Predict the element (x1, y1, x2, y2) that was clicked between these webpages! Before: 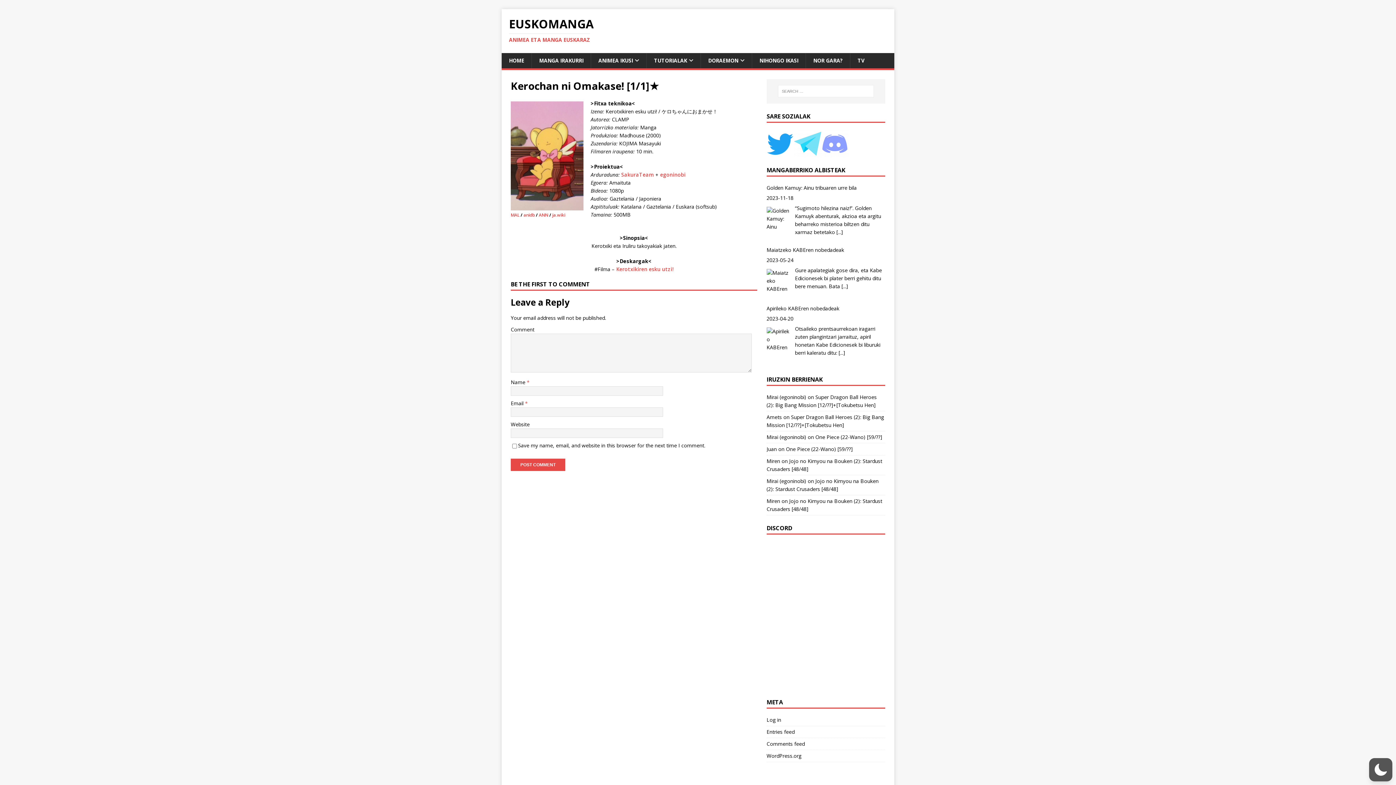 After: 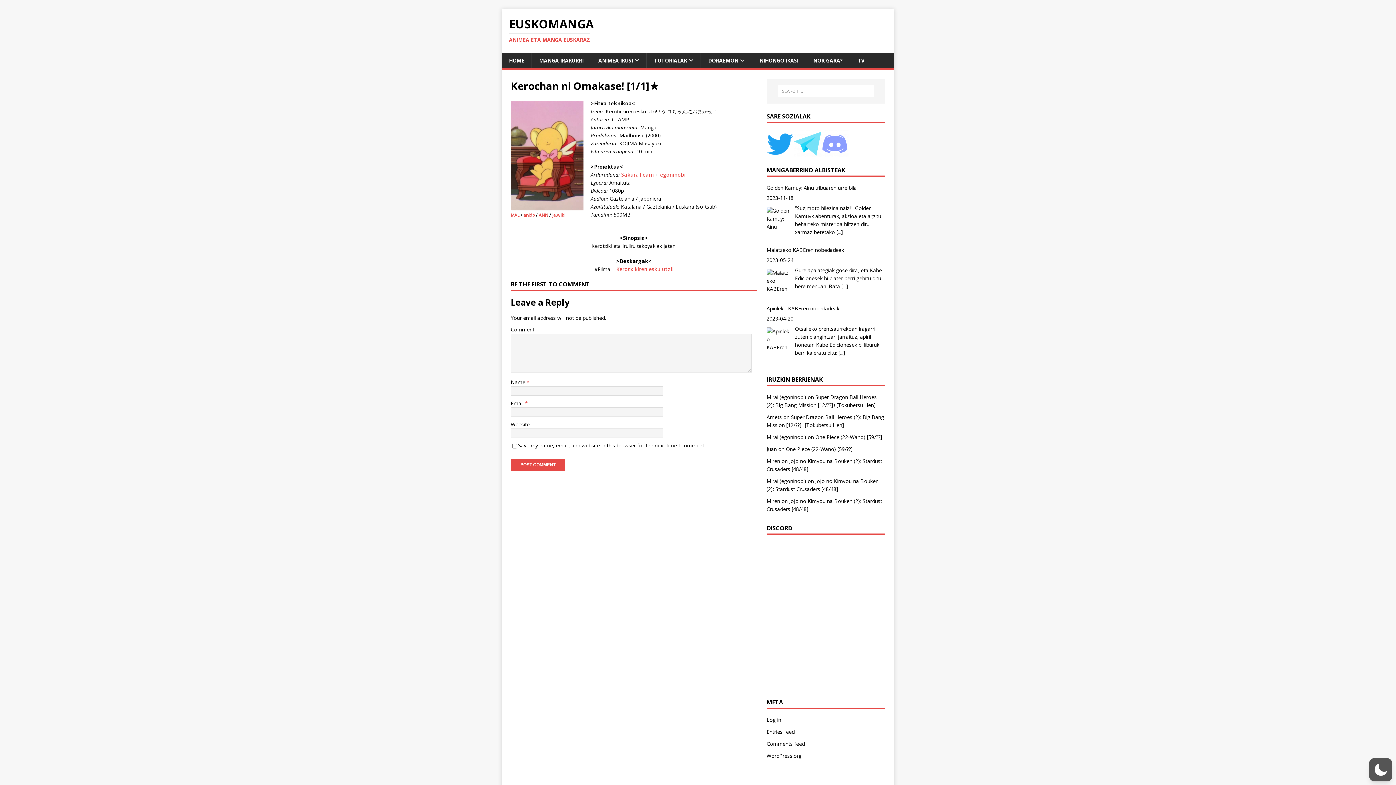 Action: label: MAL bbox: (510, 212, 519, 218)